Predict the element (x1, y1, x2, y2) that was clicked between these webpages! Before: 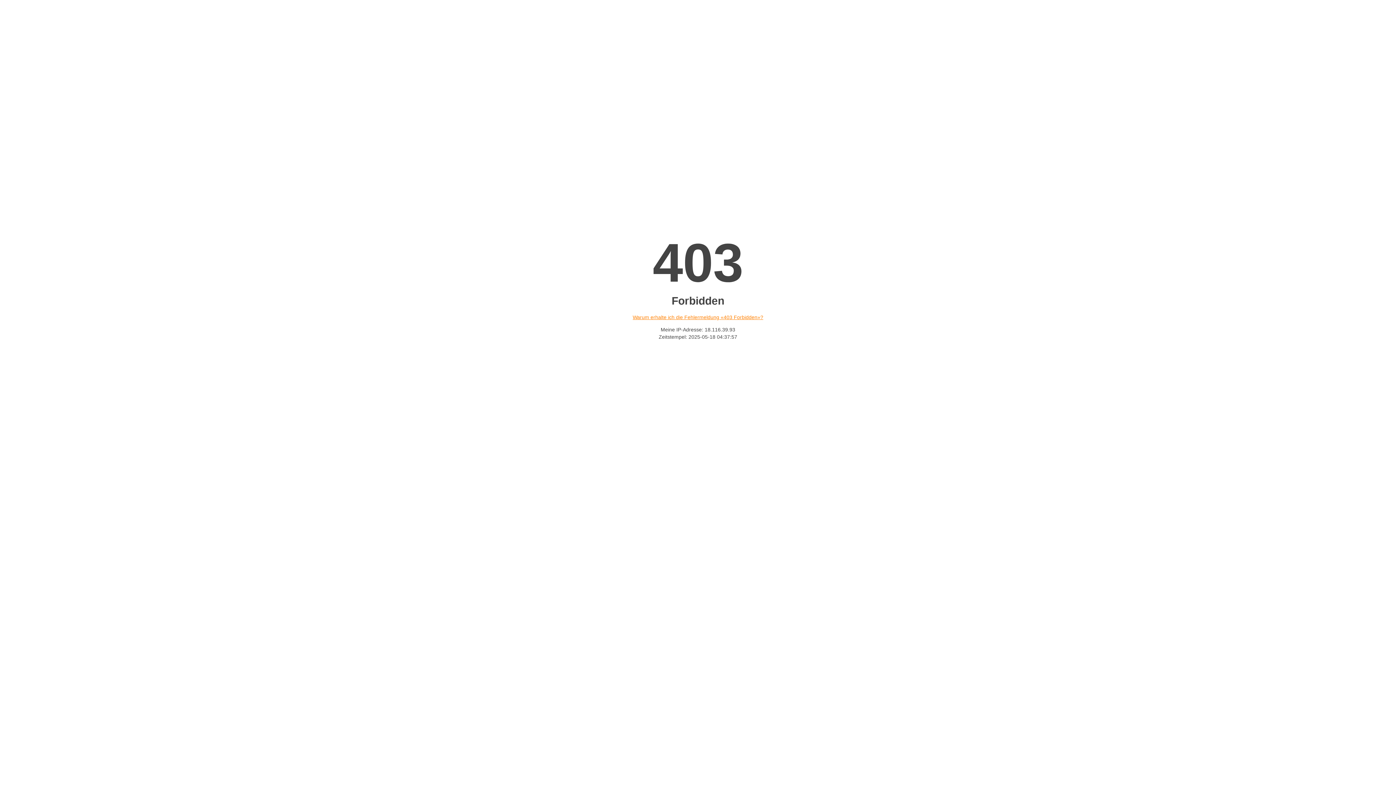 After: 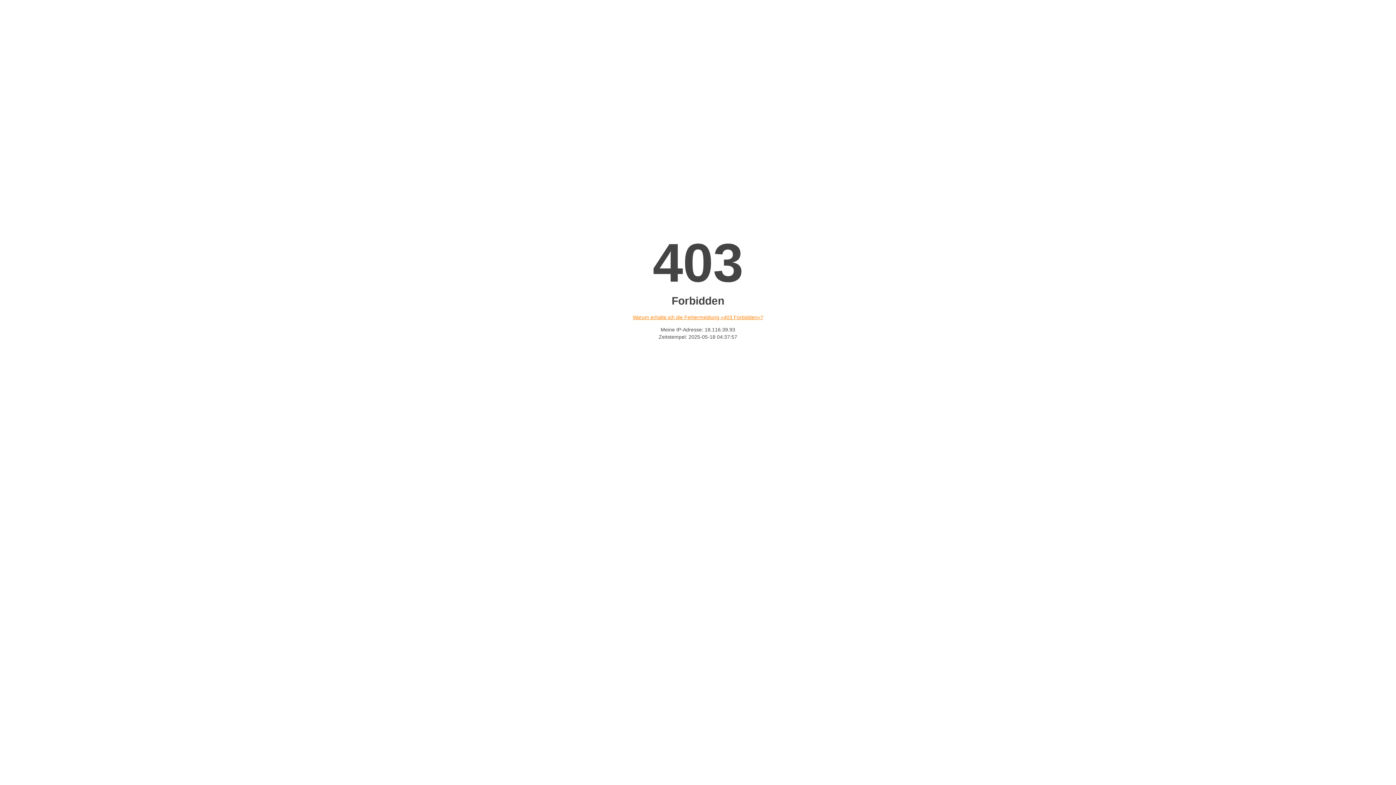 Action: label: Warum erhalte ich die Fehlermeldung «403 Forbidden»? bbox: (632, 314, 763, 320)